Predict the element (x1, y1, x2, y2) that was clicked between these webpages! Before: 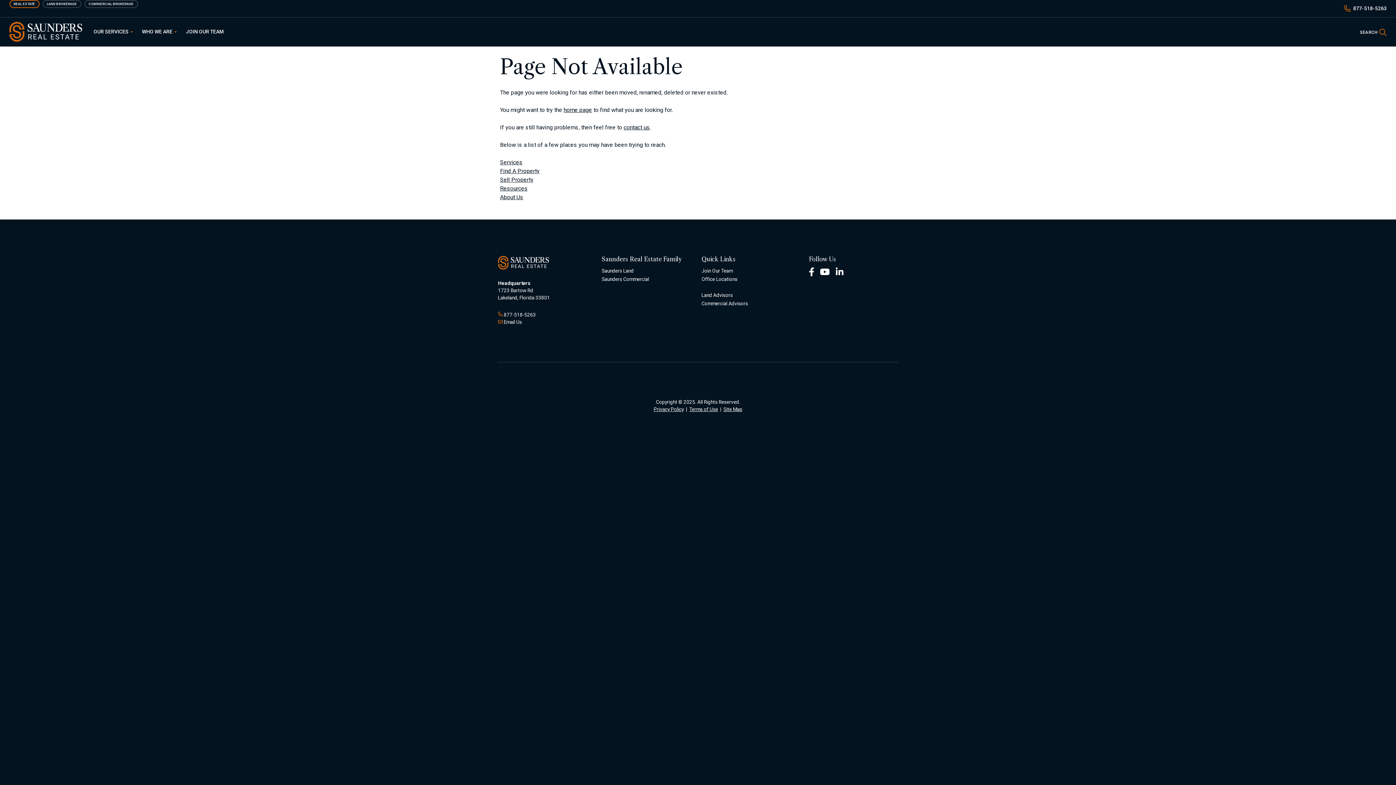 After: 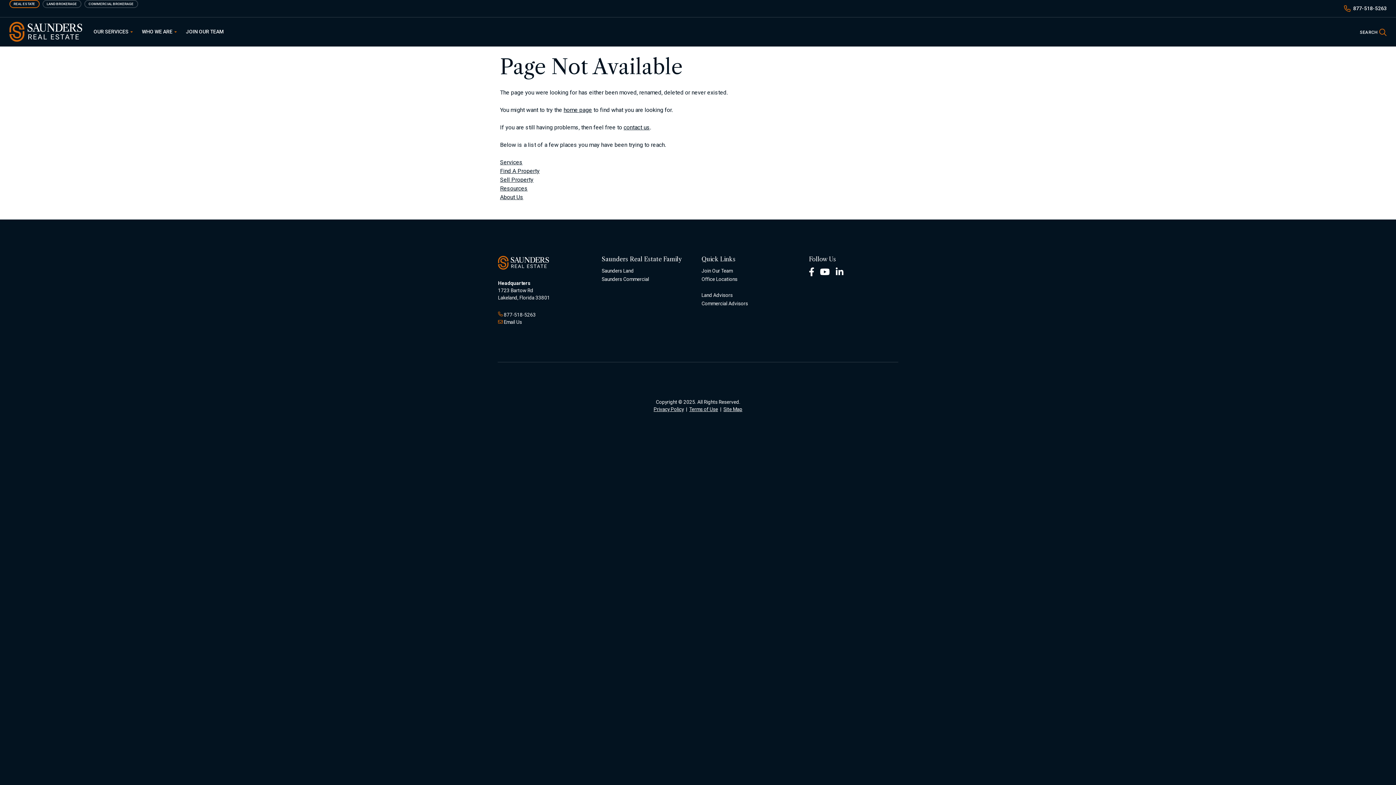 Action: bbox: (820, 268, 829, 274) label: Youtube Footer